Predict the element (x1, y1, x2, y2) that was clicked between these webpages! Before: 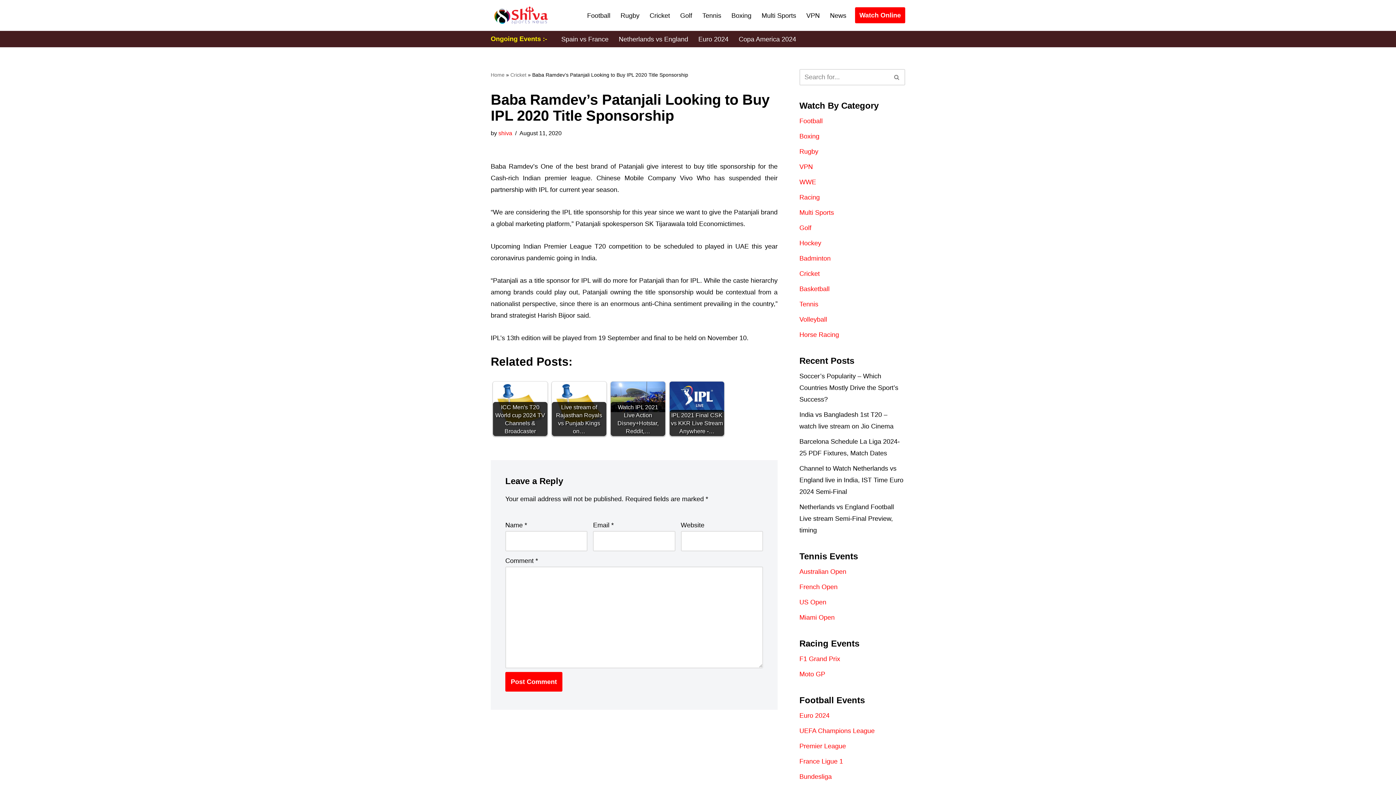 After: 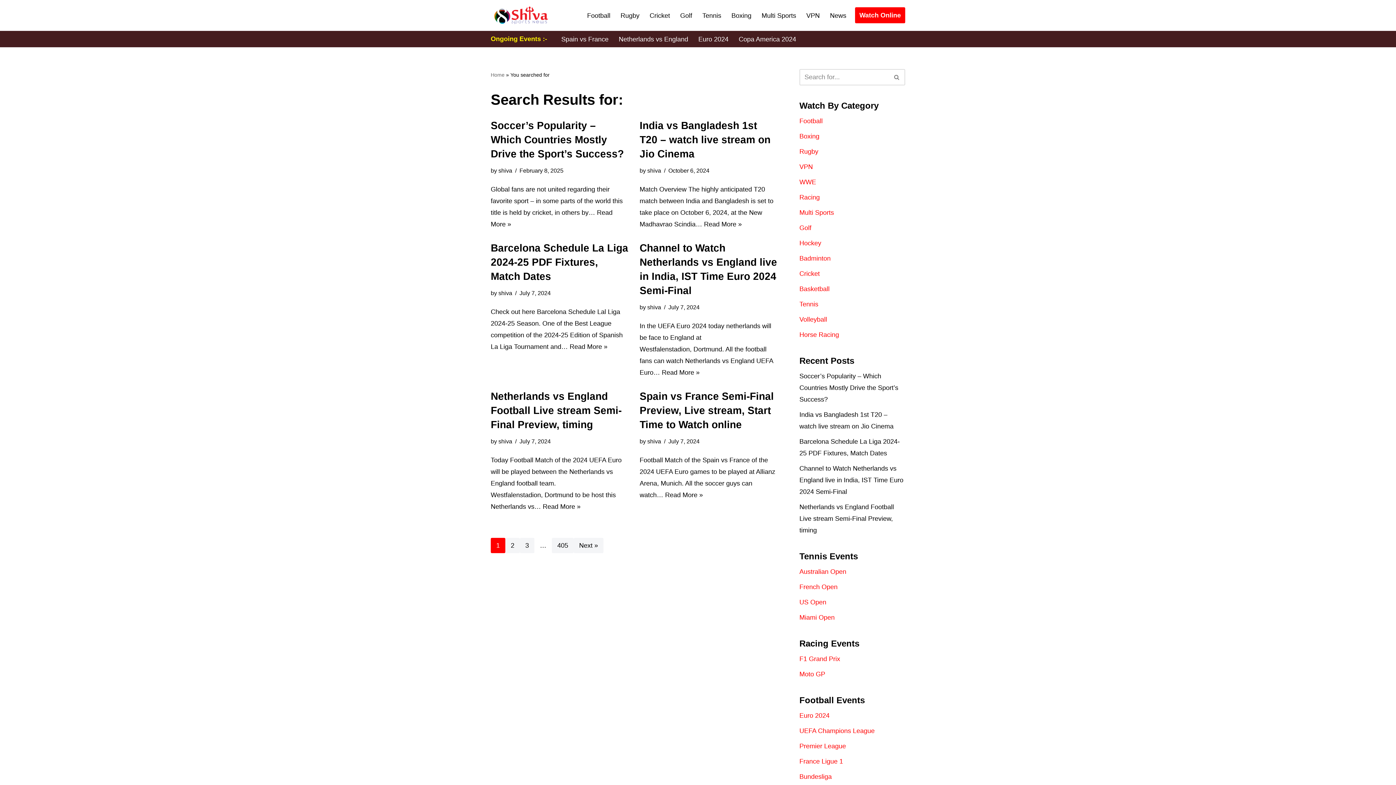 Action: label: Search bbox: (889, 69, 905, 85)